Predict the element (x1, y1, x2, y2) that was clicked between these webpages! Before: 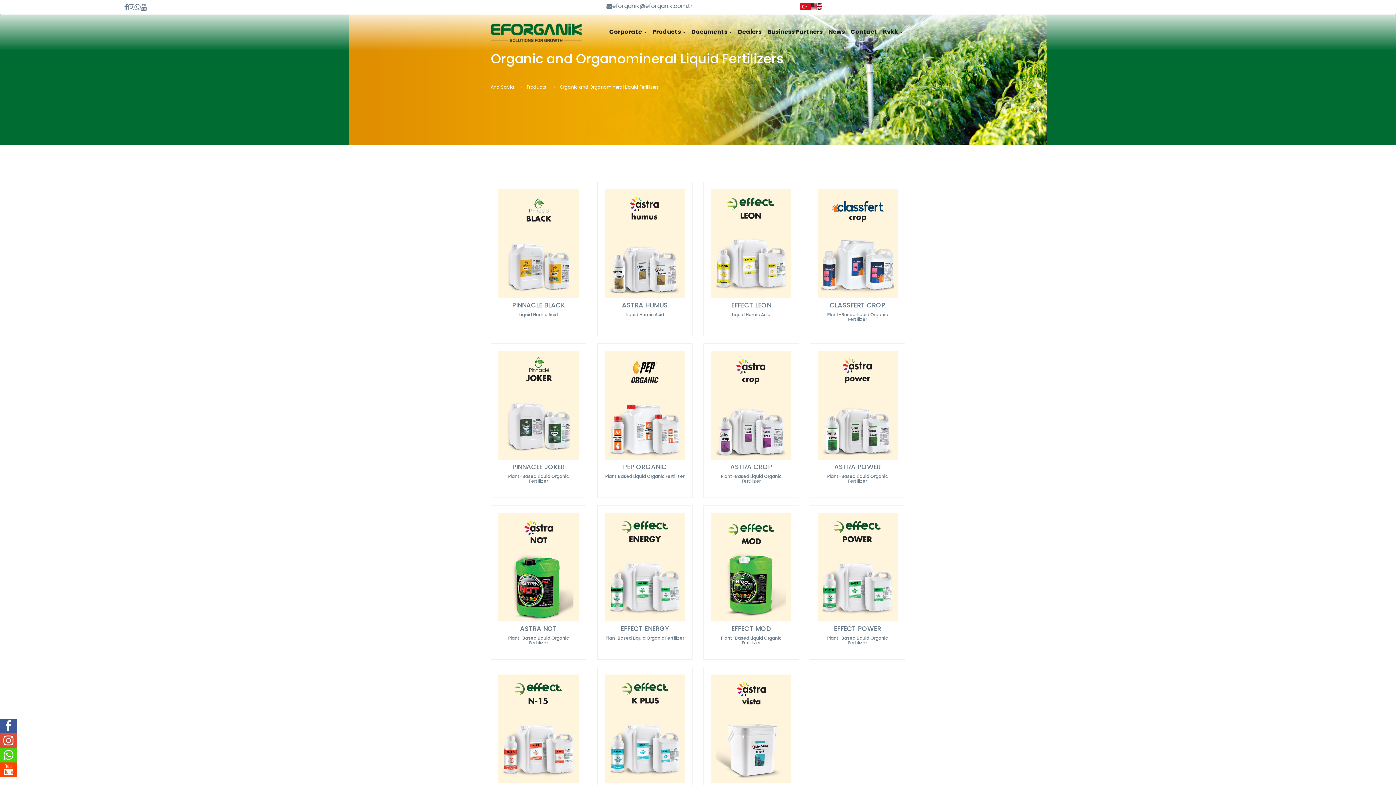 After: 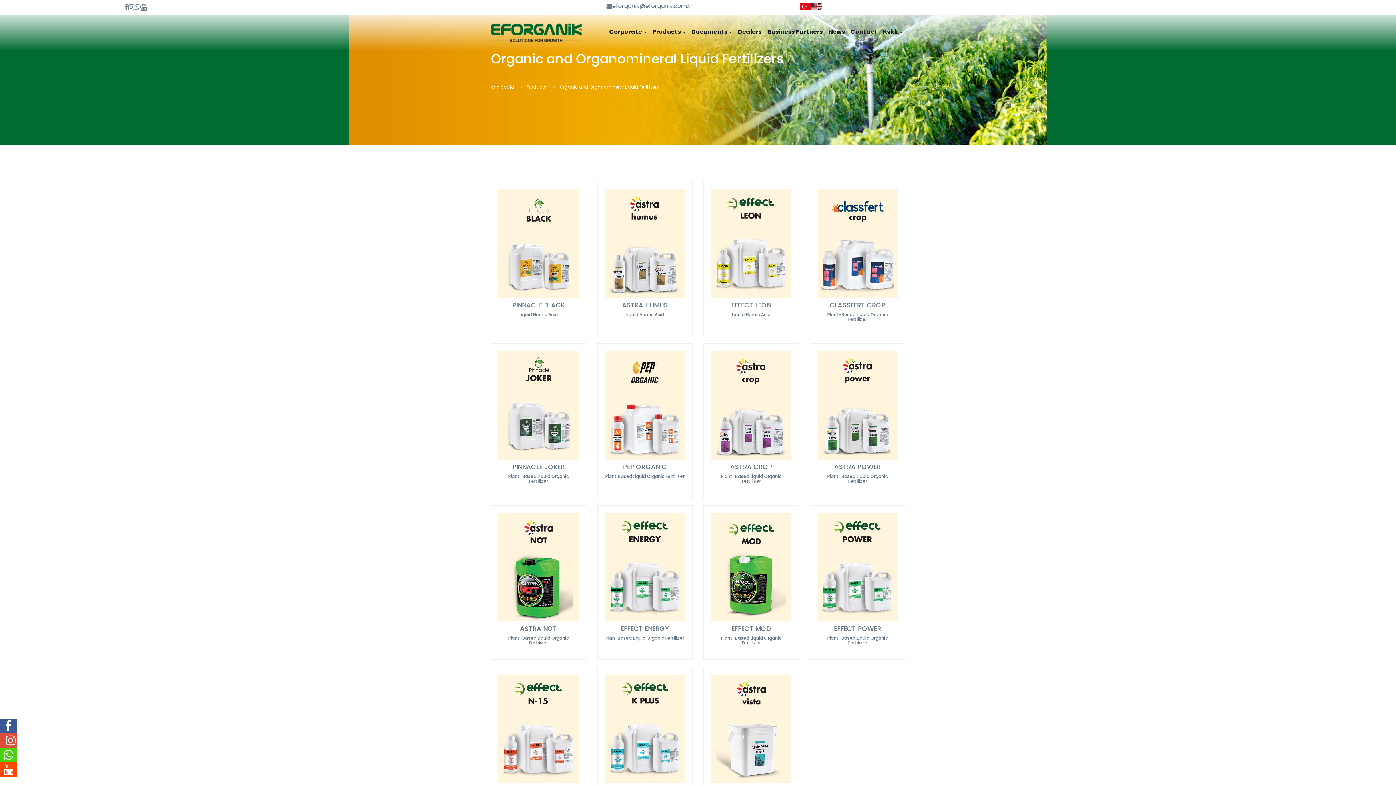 Action: bbox: (0, 739, 16, 747)